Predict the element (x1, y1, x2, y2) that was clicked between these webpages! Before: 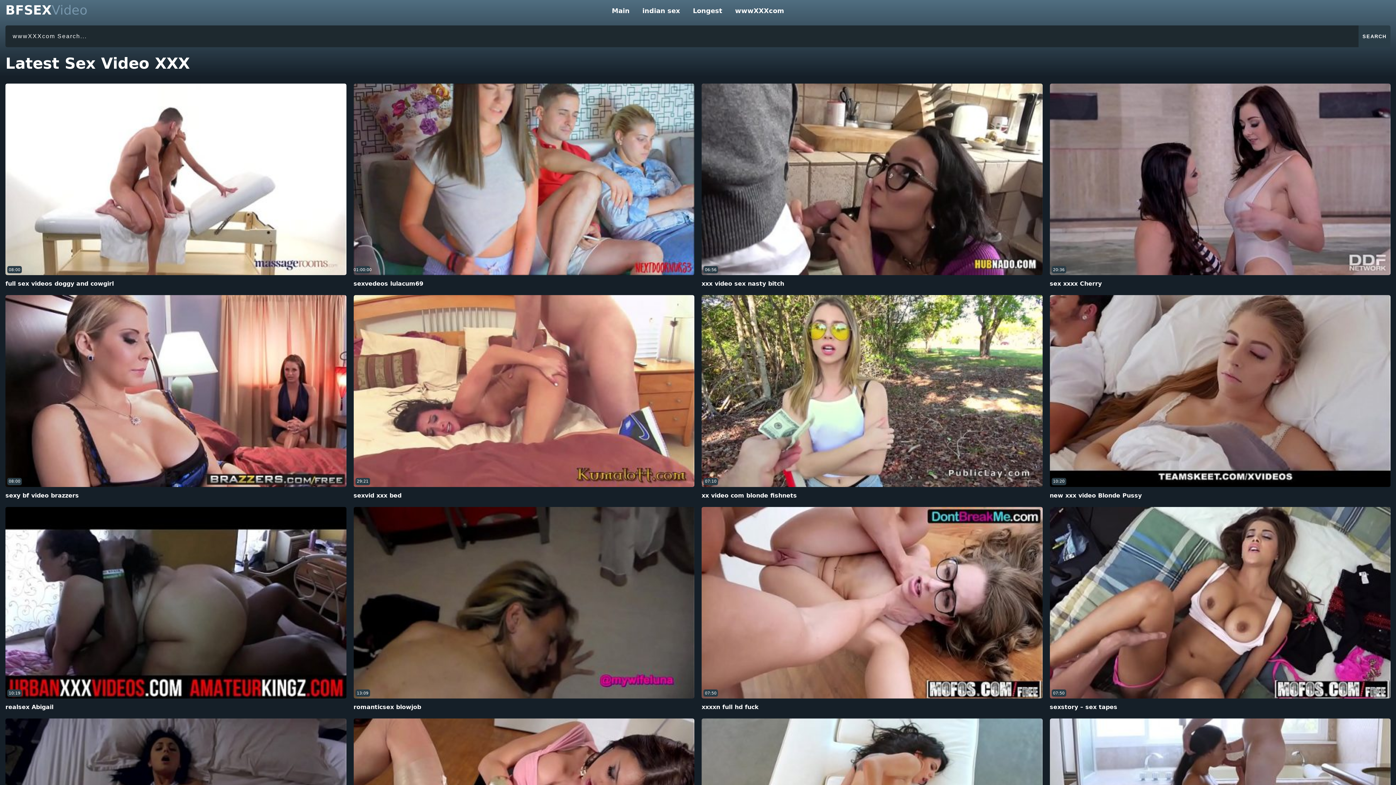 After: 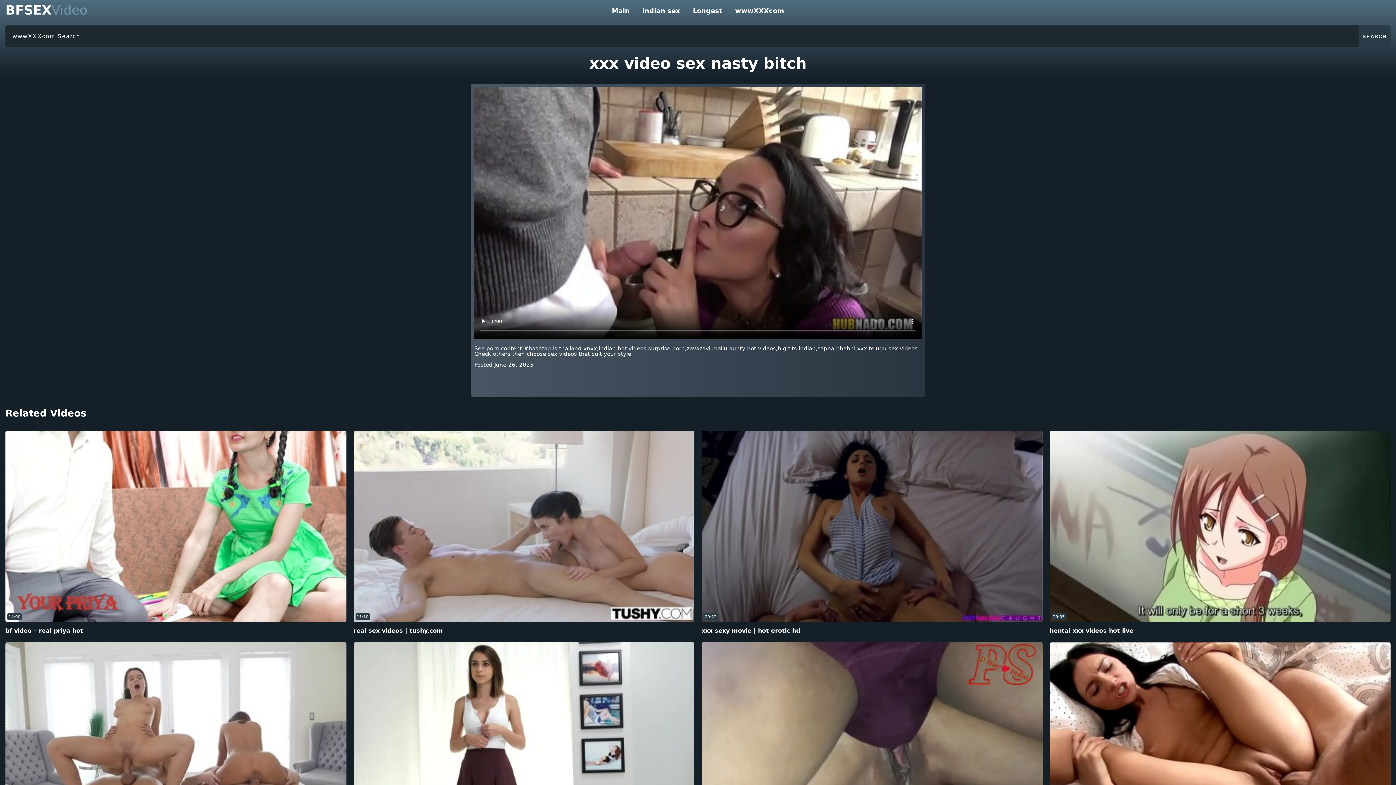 Action: label: xxx video sex nasty bitch bbox: (701, 279, 1042, 288)